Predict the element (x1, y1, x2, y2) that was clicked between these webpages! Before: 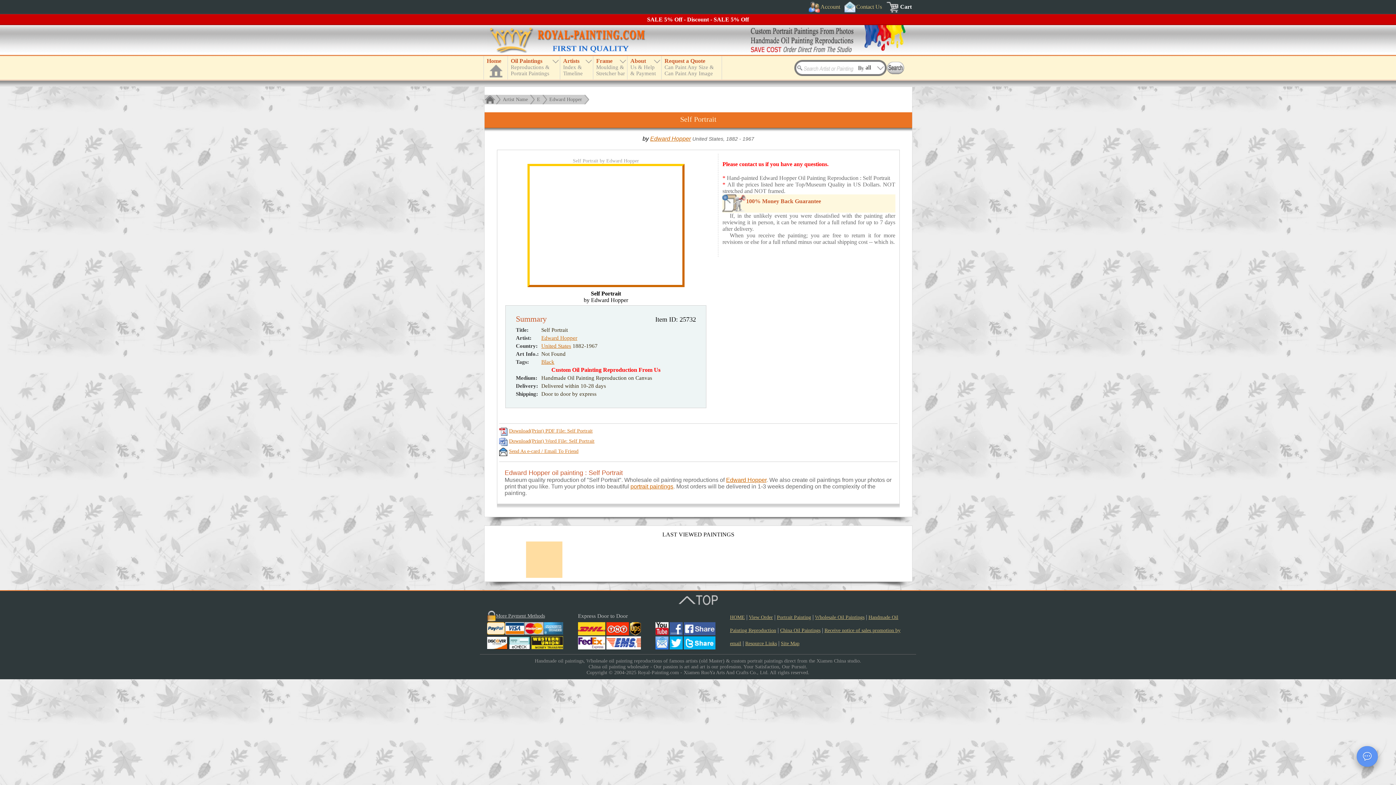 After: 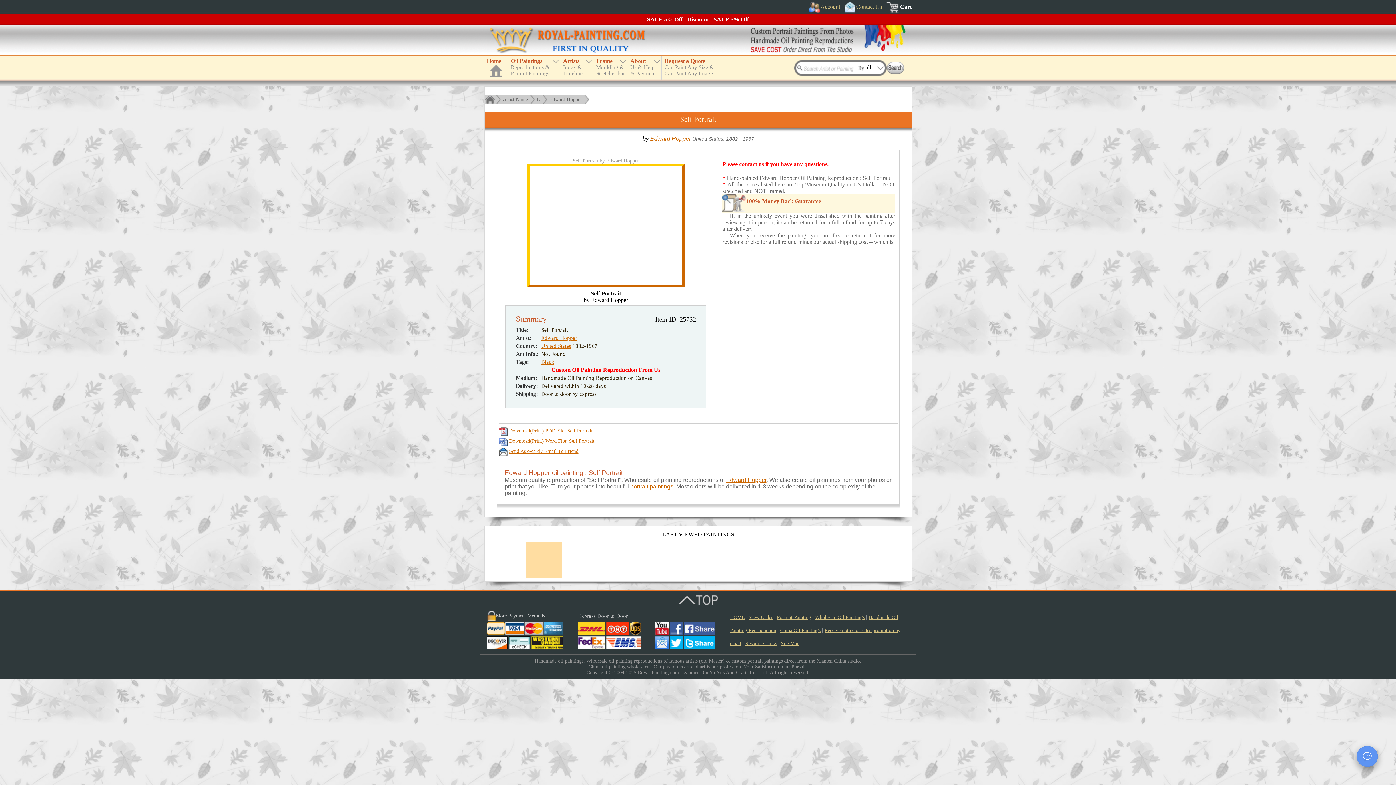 Action: bbox: (676, 602, 720, 608)